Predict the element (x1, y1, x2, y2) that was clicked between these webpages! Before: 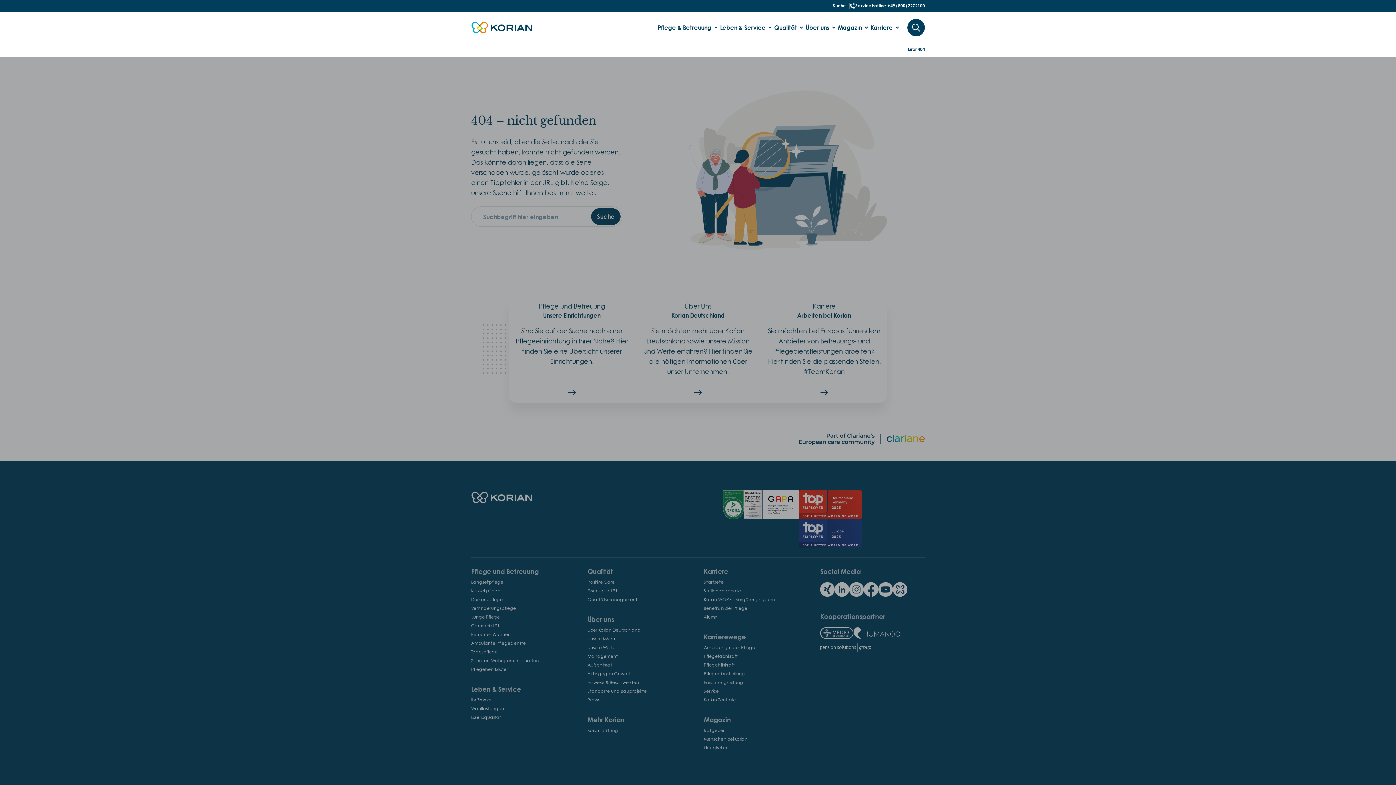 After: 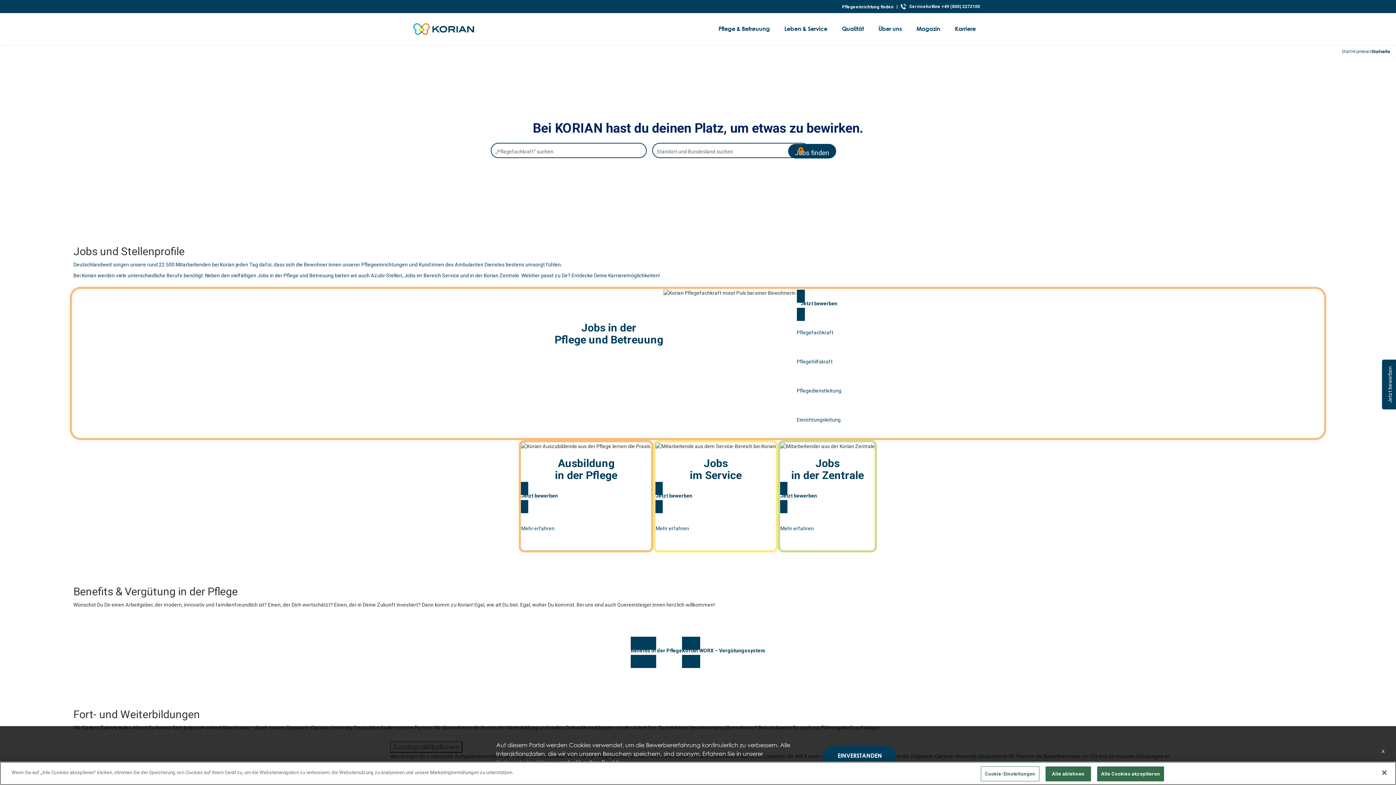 Action: bbox: (870, 11, 901, 43) label: Karriere